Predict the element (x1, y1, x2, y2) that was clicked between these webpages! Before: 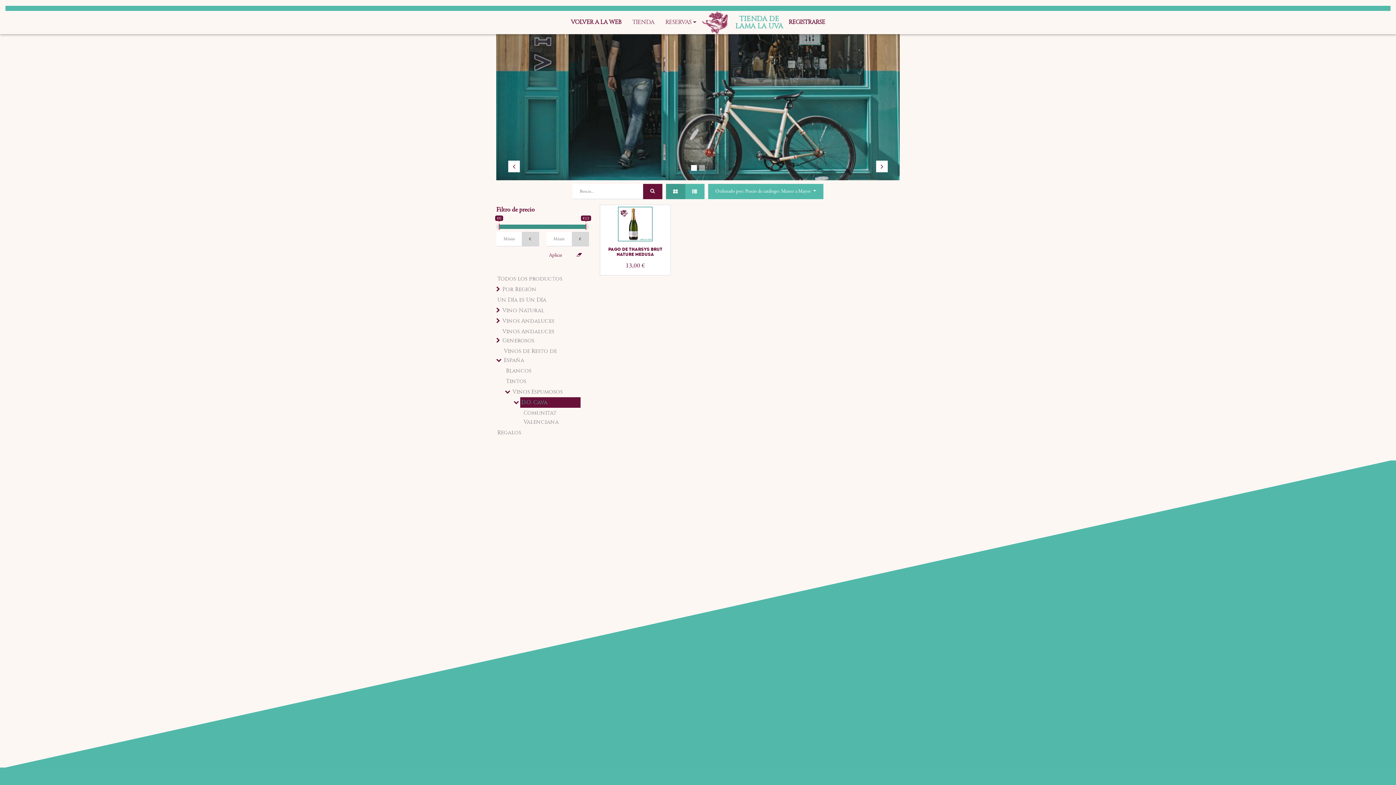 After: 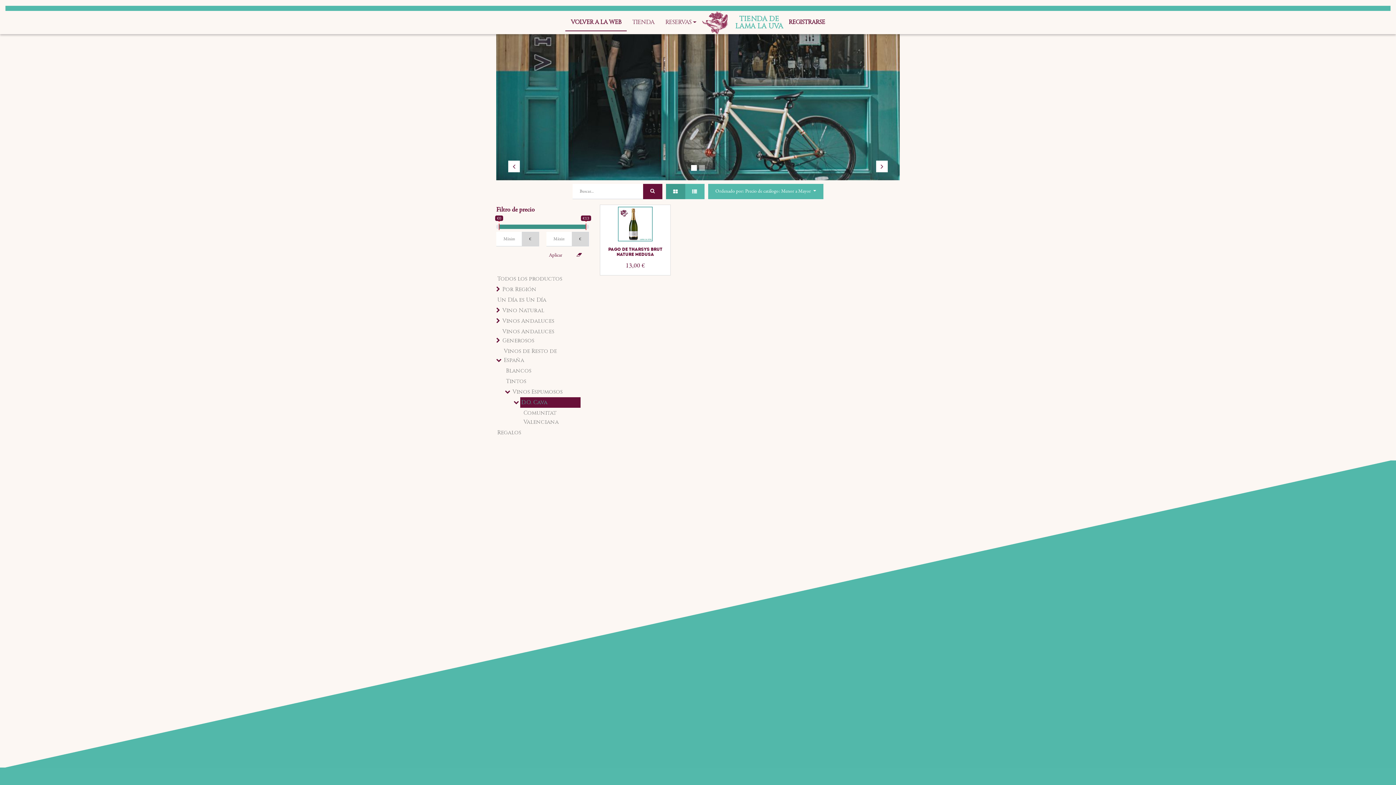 Action: label: VOLVER A LA WEB bbox: (565, 13, 627, 31)